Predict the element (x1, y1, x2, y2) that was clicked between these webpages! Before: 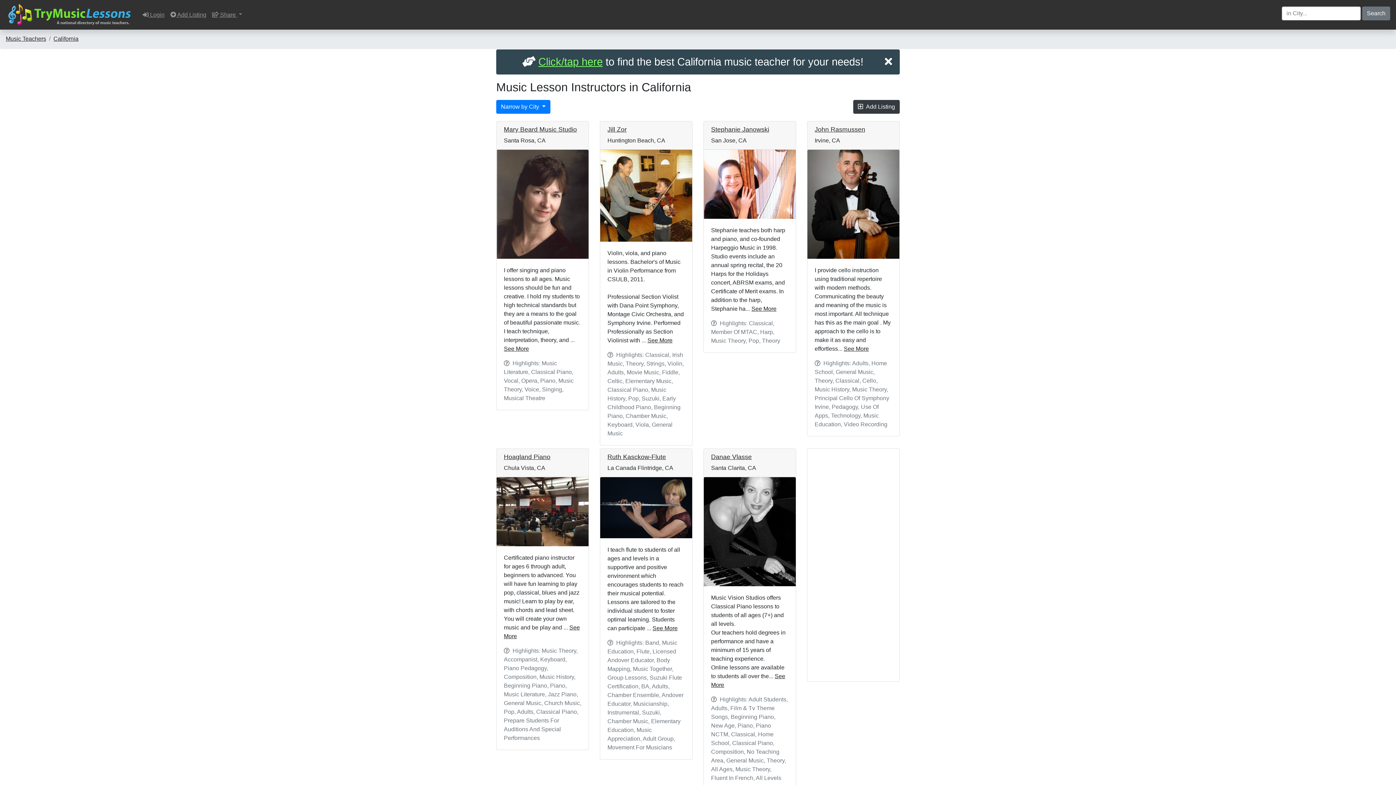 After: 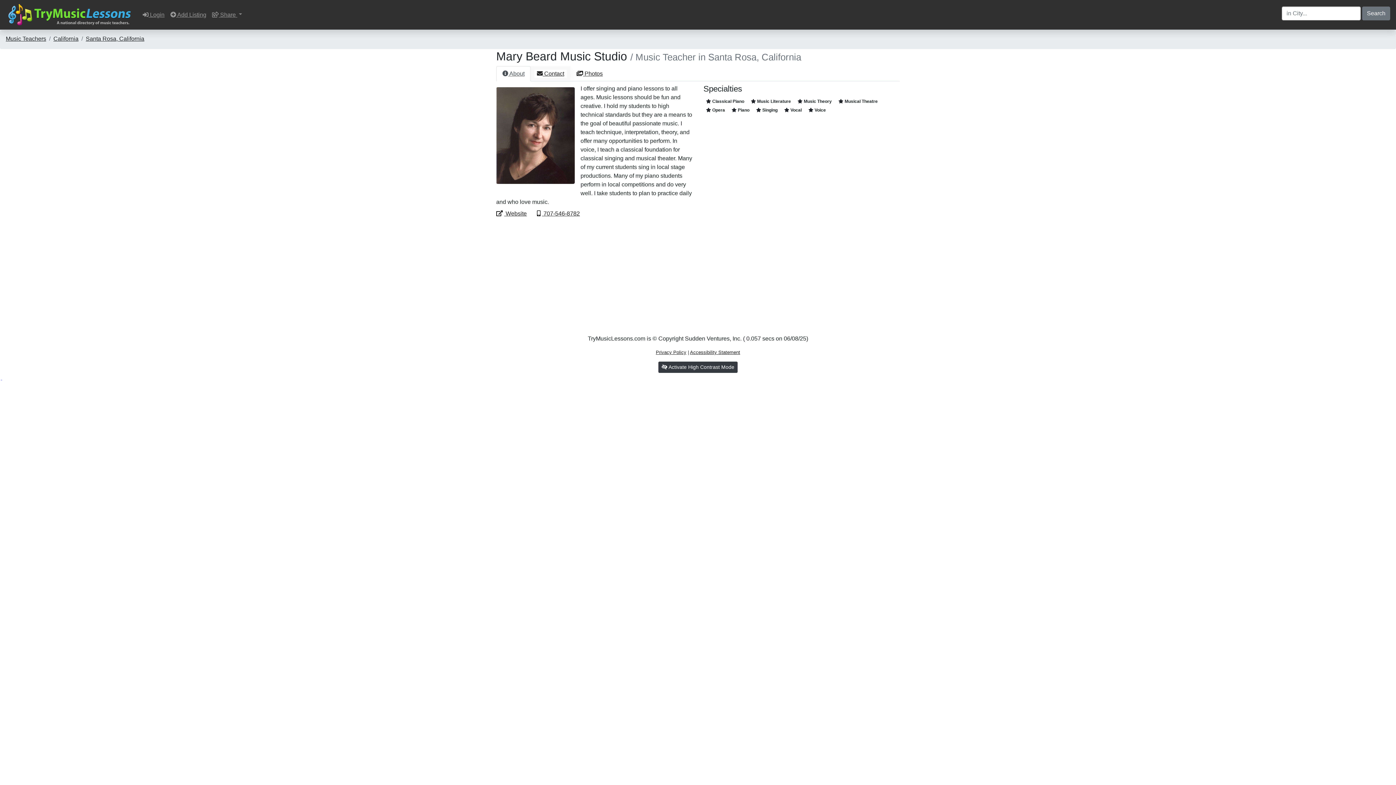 Action: bbox: (504, 125, 577, 133) label: Mary Beard Music Studio